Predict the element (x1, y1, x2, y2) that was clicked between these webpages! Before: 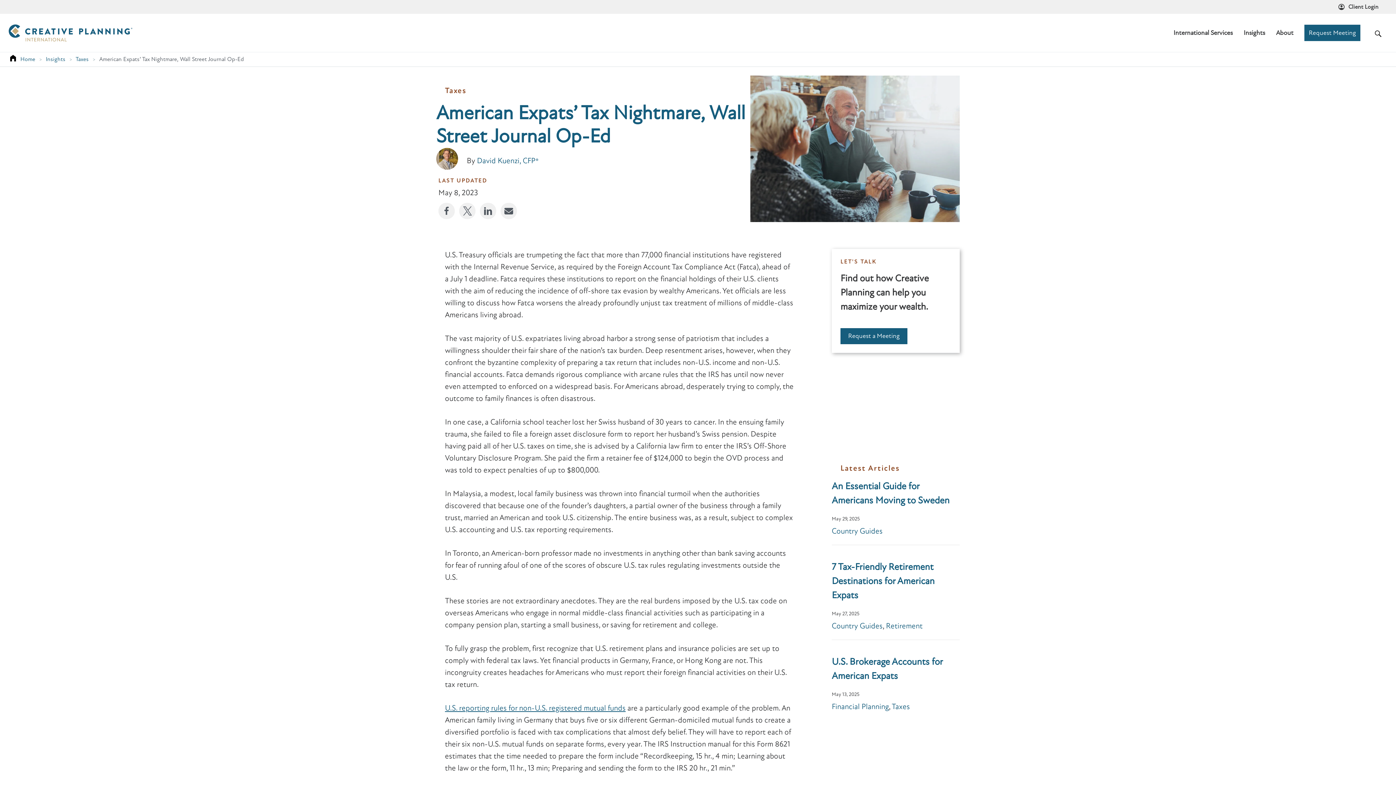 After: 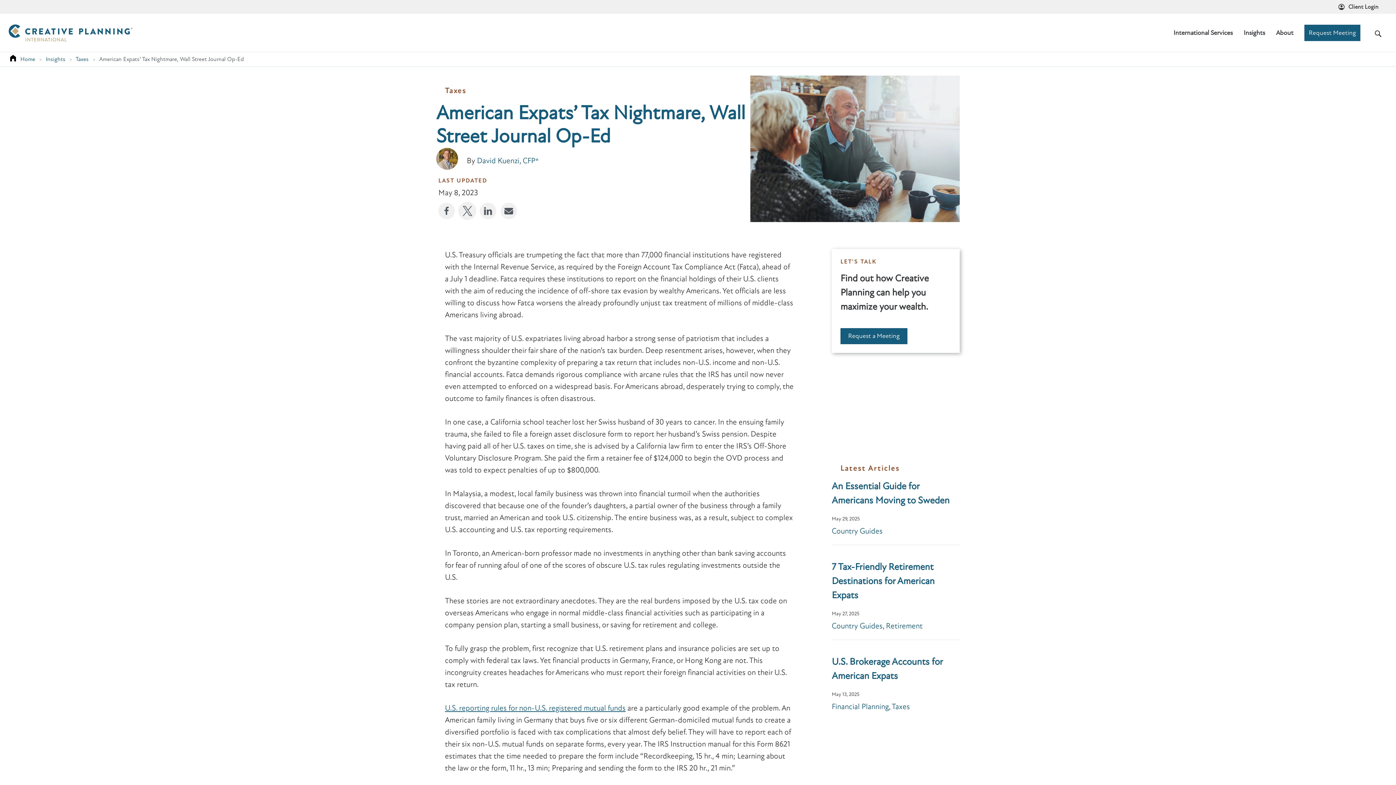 Action: bbox: (459, 202, 475, 219)